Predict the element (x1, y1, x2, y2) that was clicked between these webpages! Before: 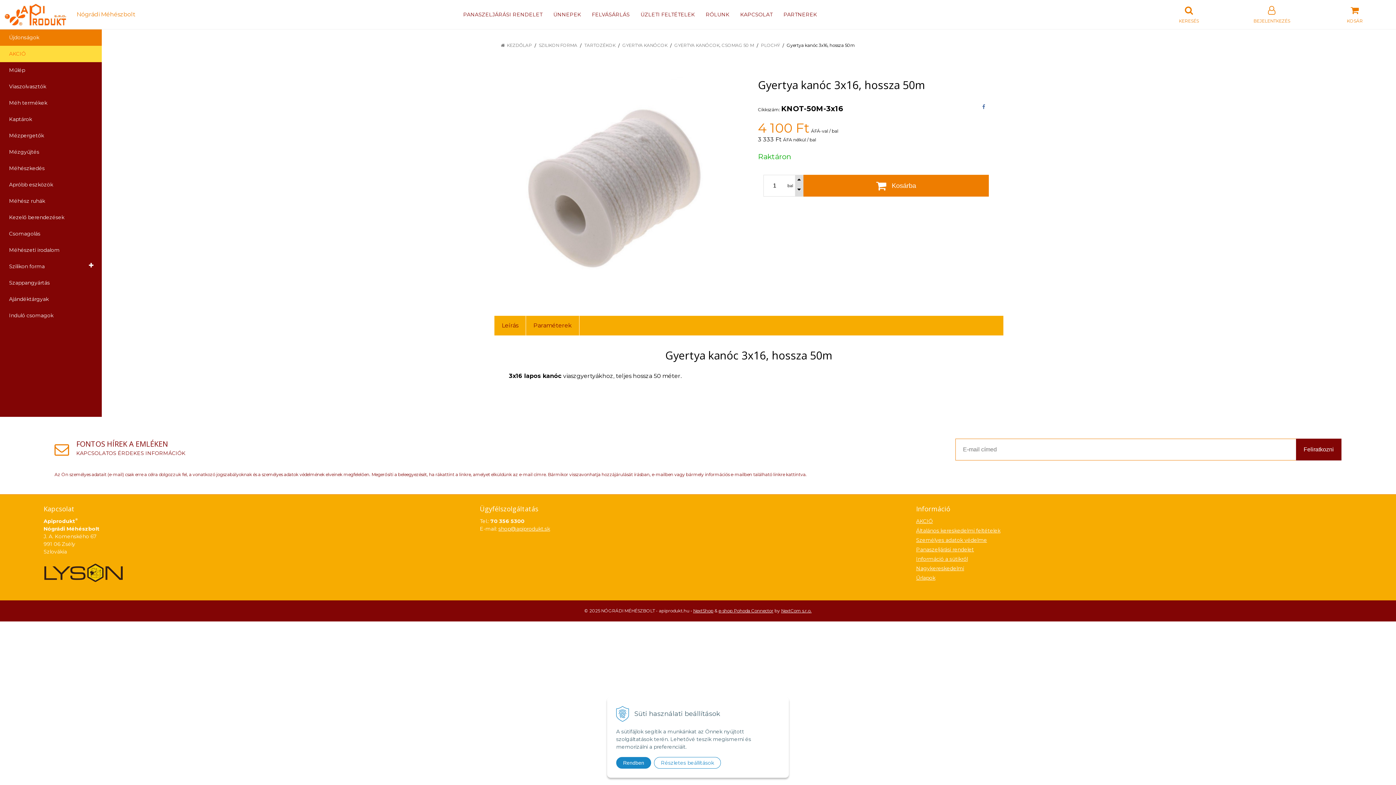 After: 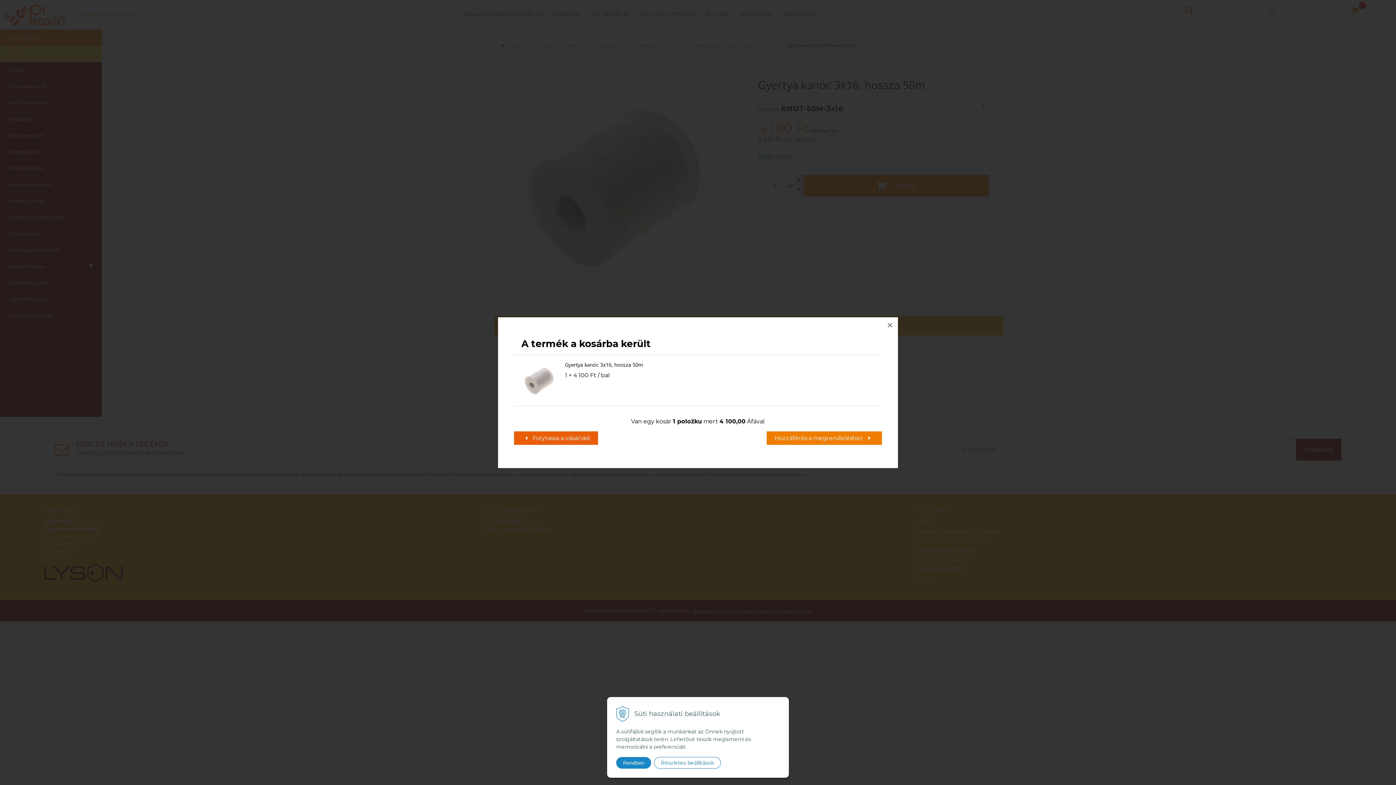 Action: bbox: (803, 174, 989, 196) label: Kosárba